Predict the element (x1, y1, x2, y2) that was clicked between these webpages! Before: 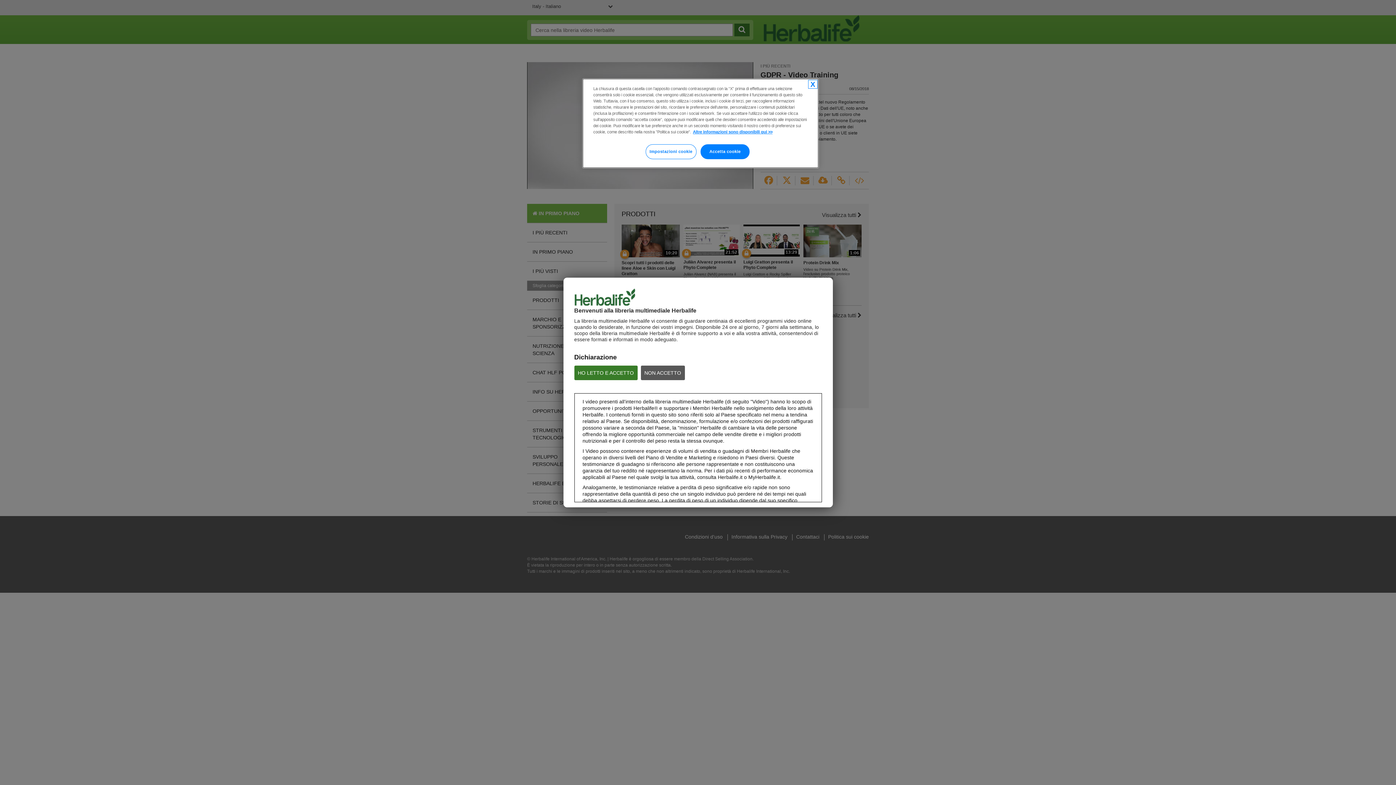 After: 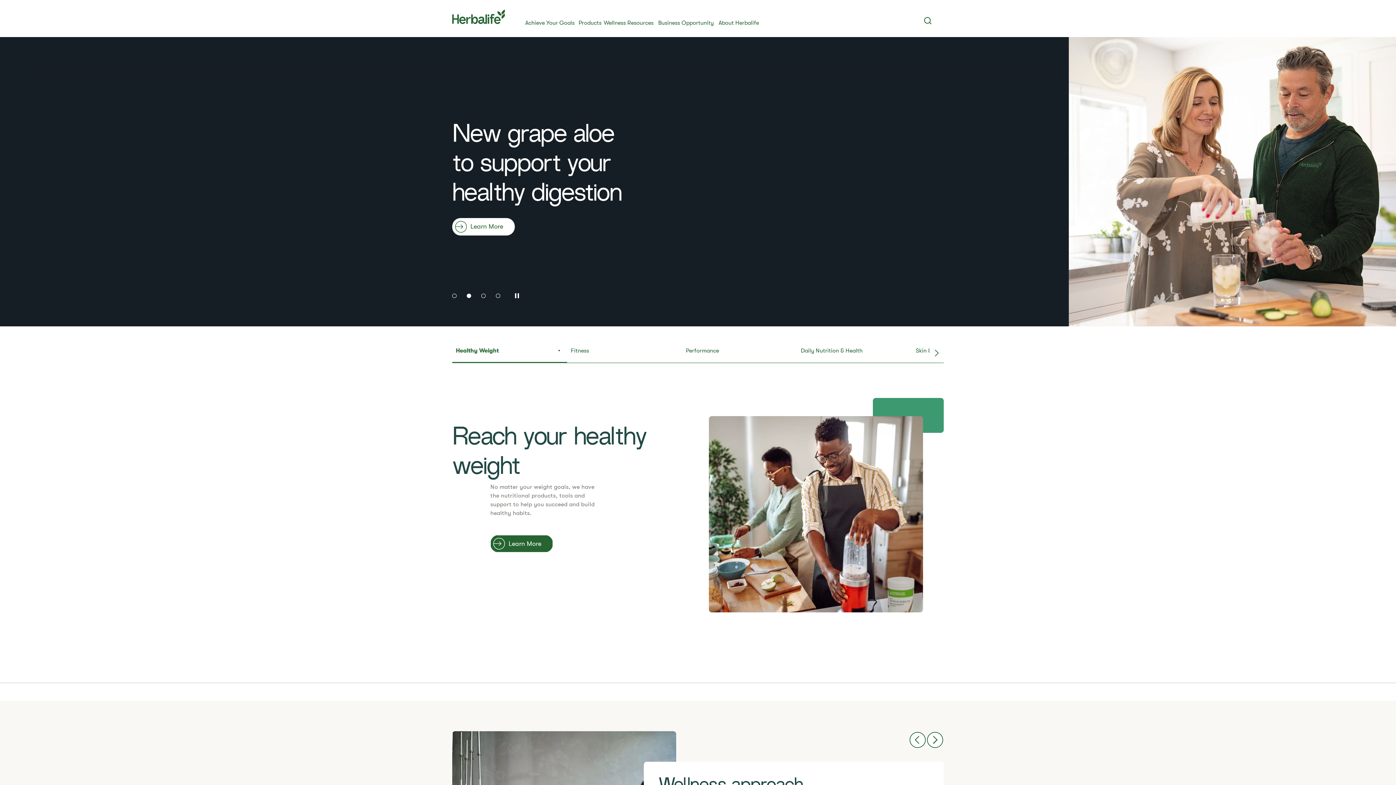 Action: bbox: (640, 365, 684, 380) label: NON ACCETTO